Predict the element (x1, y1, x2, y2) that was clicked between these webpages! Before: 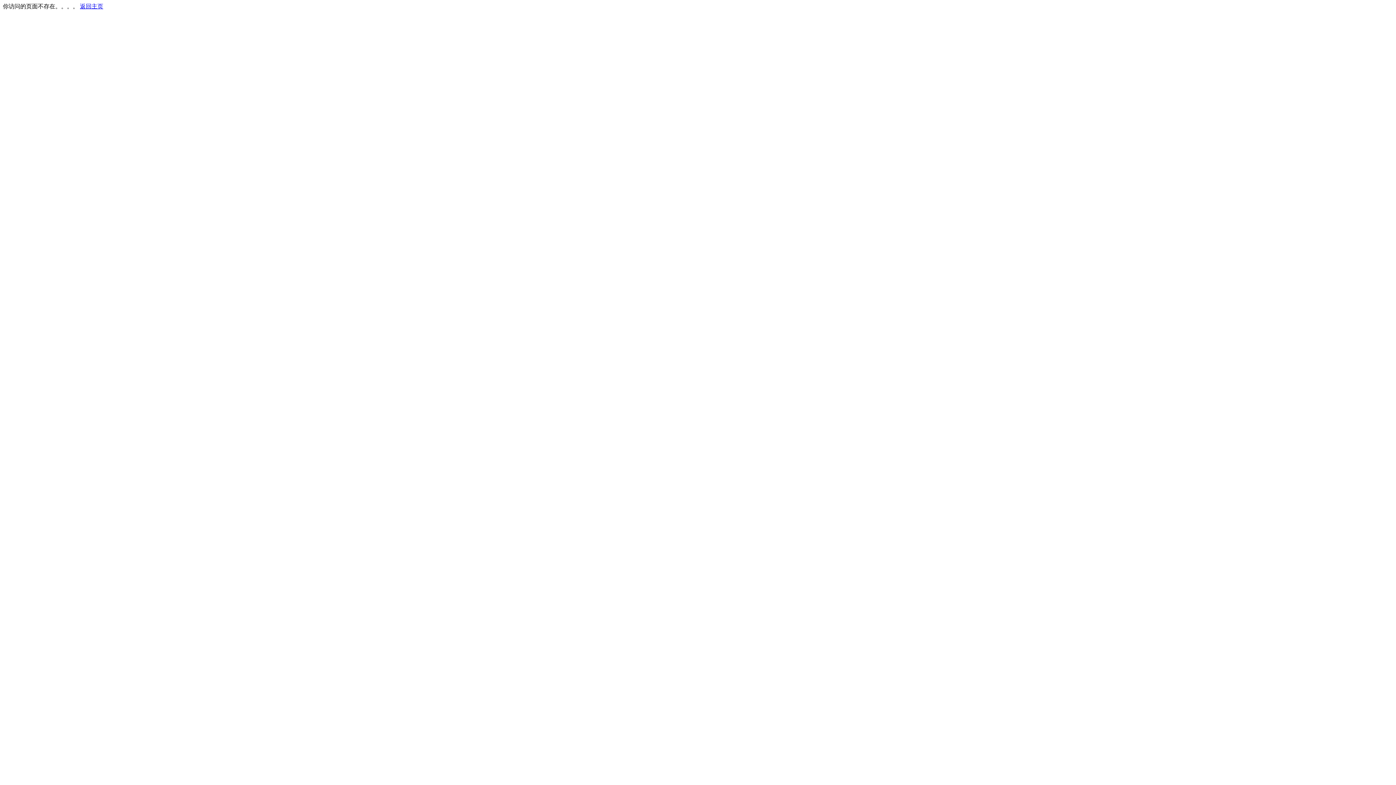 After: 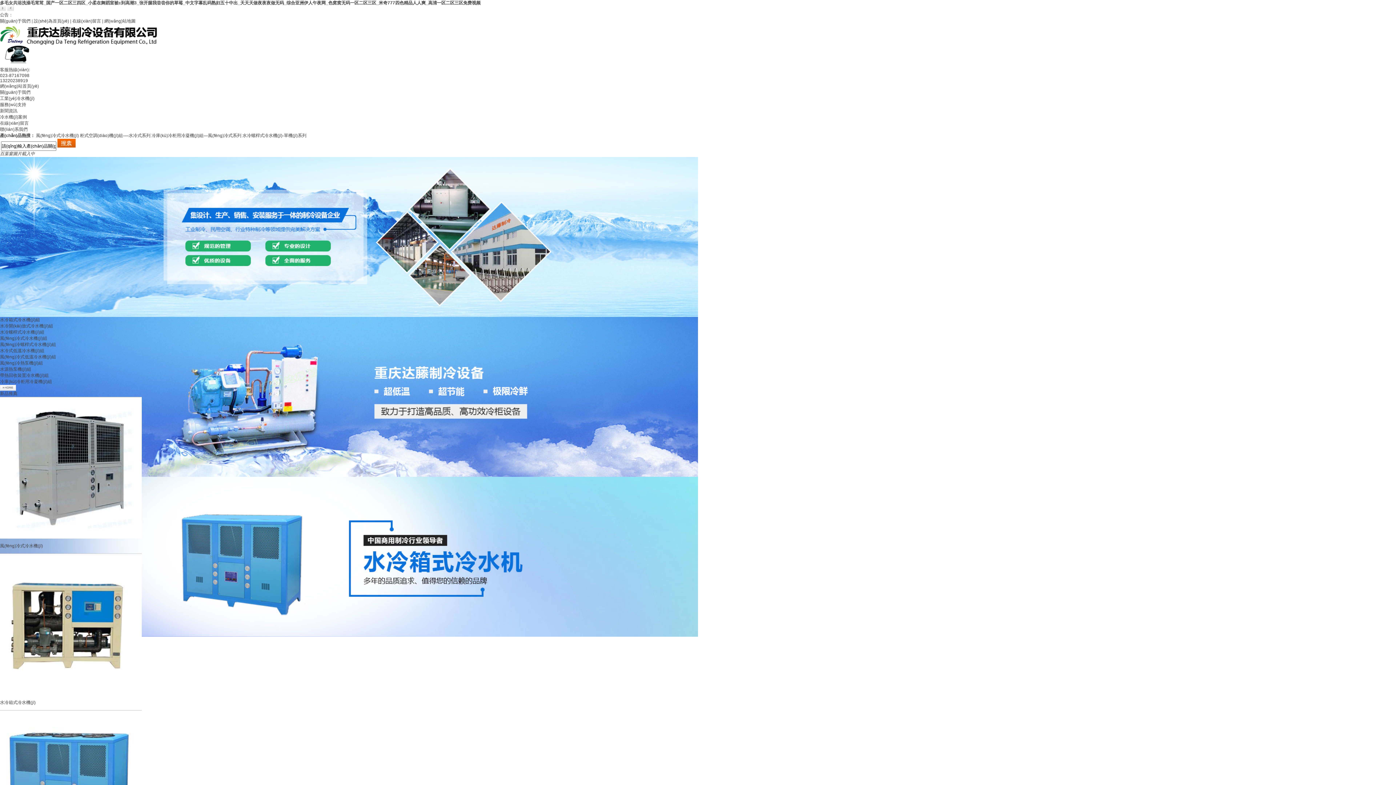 Action: bbox: (80, 3, 103, 9) label: 返回主页